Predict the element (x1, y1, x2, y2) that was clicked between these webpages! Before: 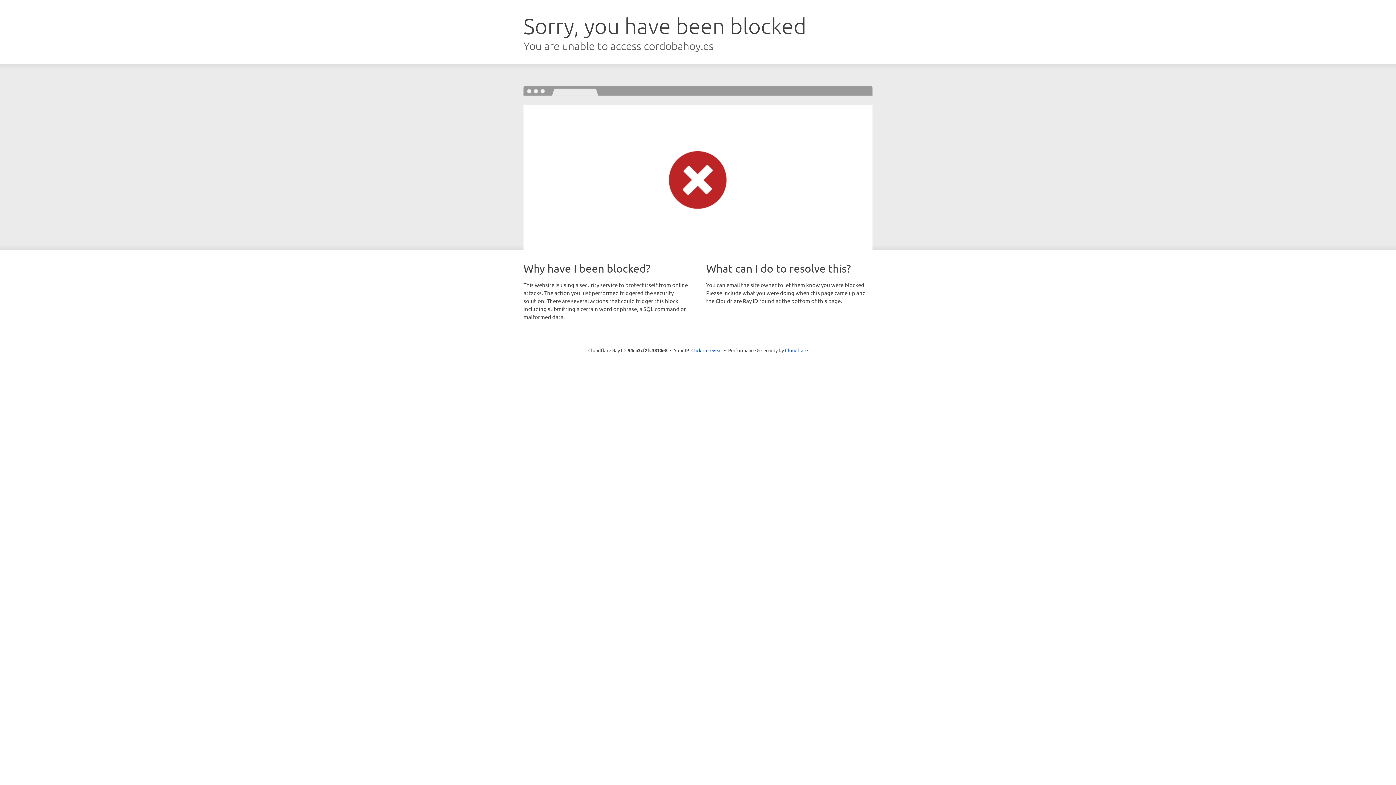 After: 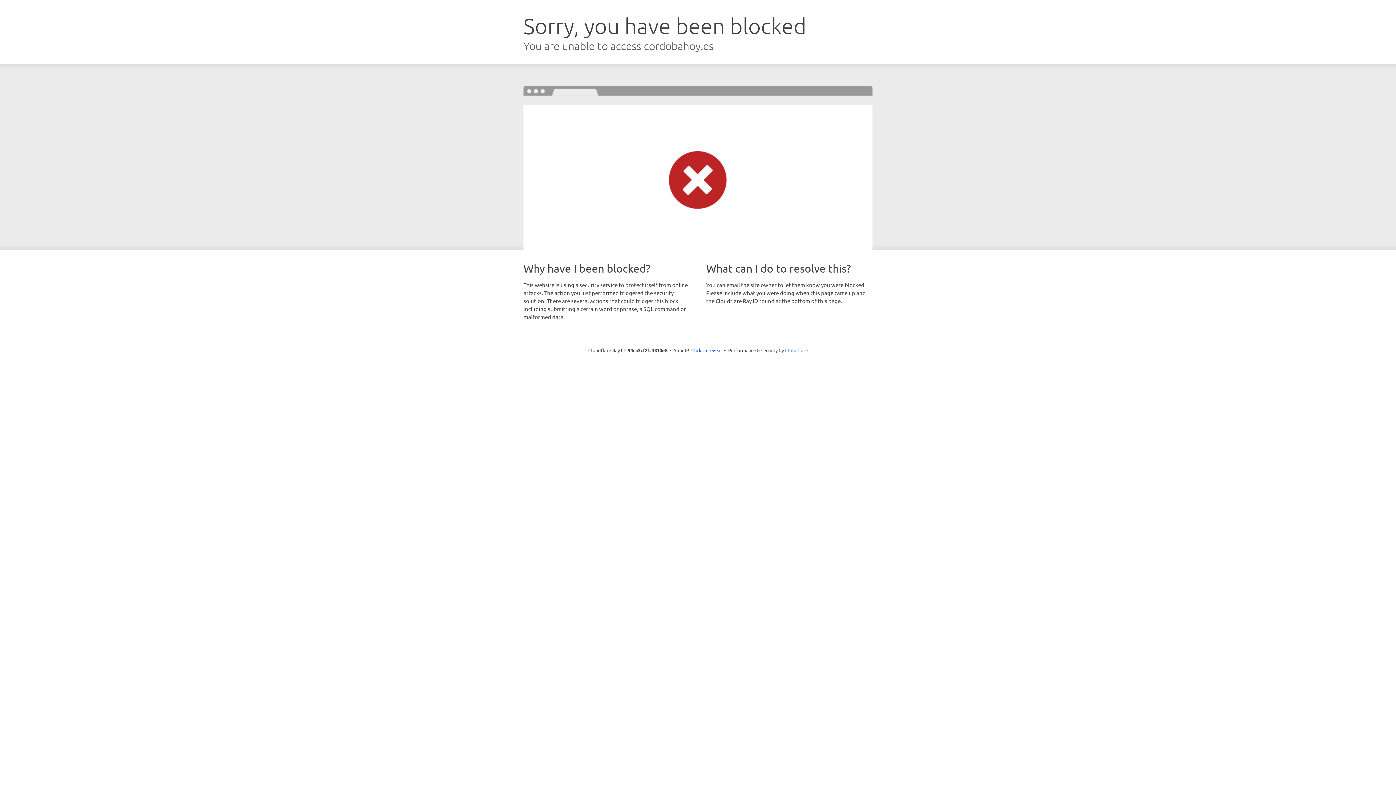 Action: label: Cloudflare bbox: (785, 347, 808, 353)